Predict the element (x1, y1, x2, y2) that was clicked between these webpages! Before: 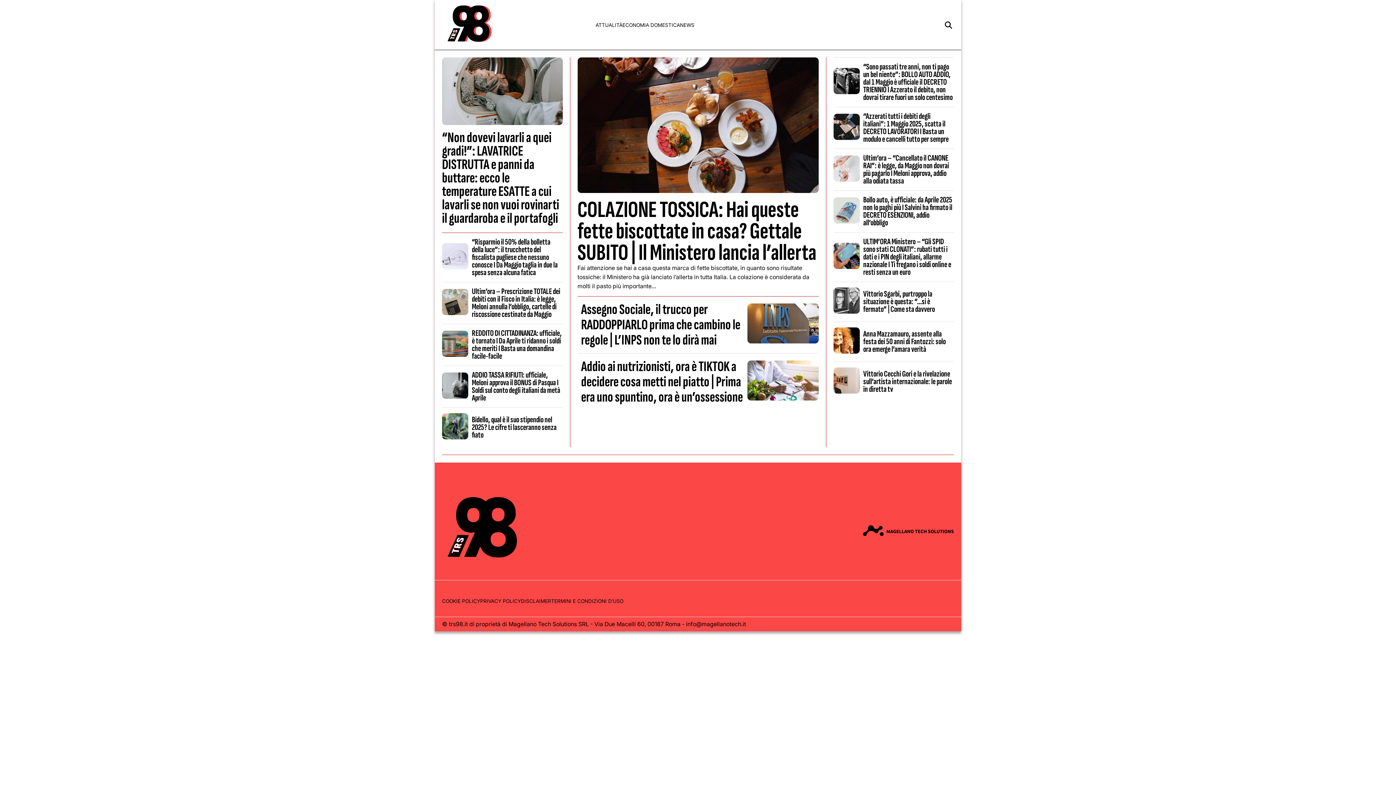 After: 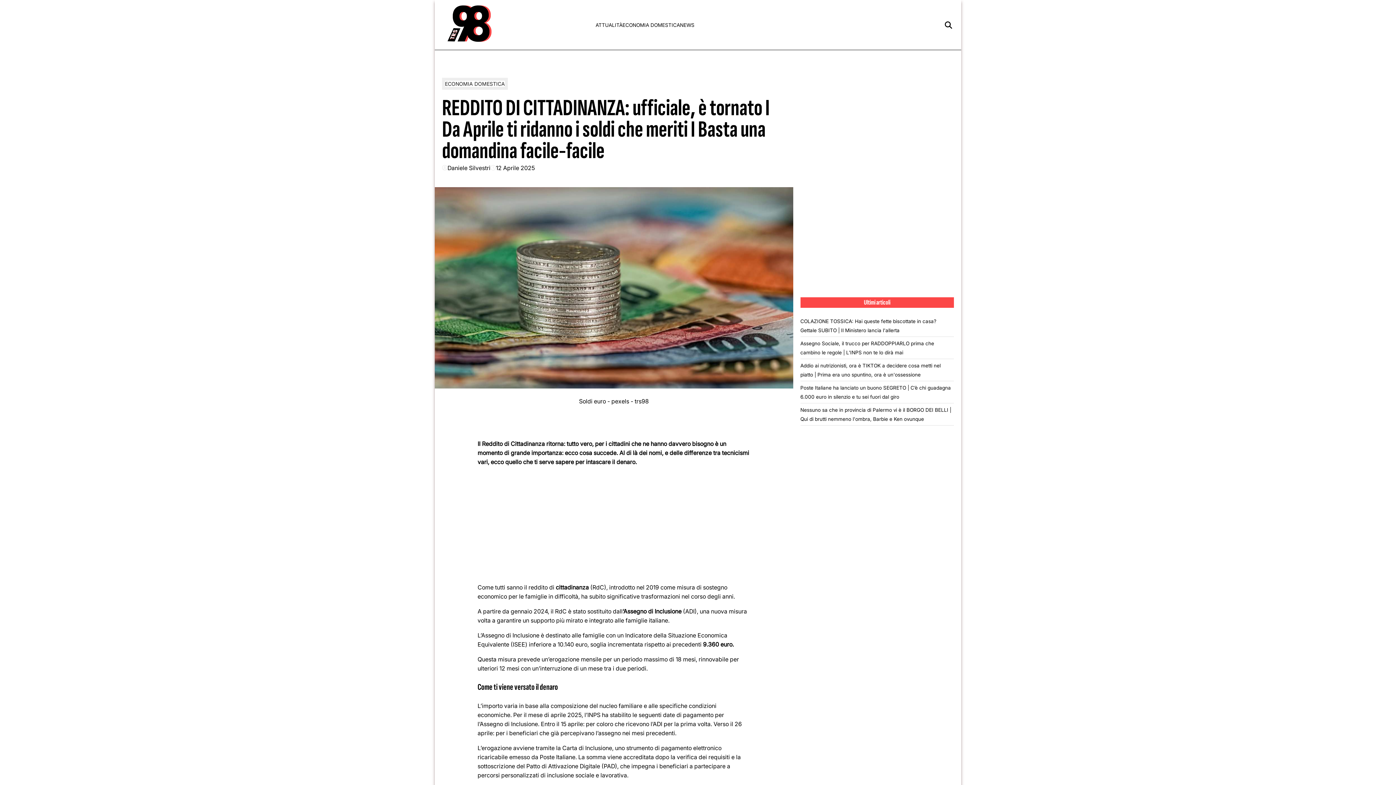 Action: label: REDDITO DI CITTADINANZA: ufficiale, è tornato I Da Aprile ti ridanno i soldi che meriti I Basta una domandina facile-facile bbox: (472, 328, 561, 361)